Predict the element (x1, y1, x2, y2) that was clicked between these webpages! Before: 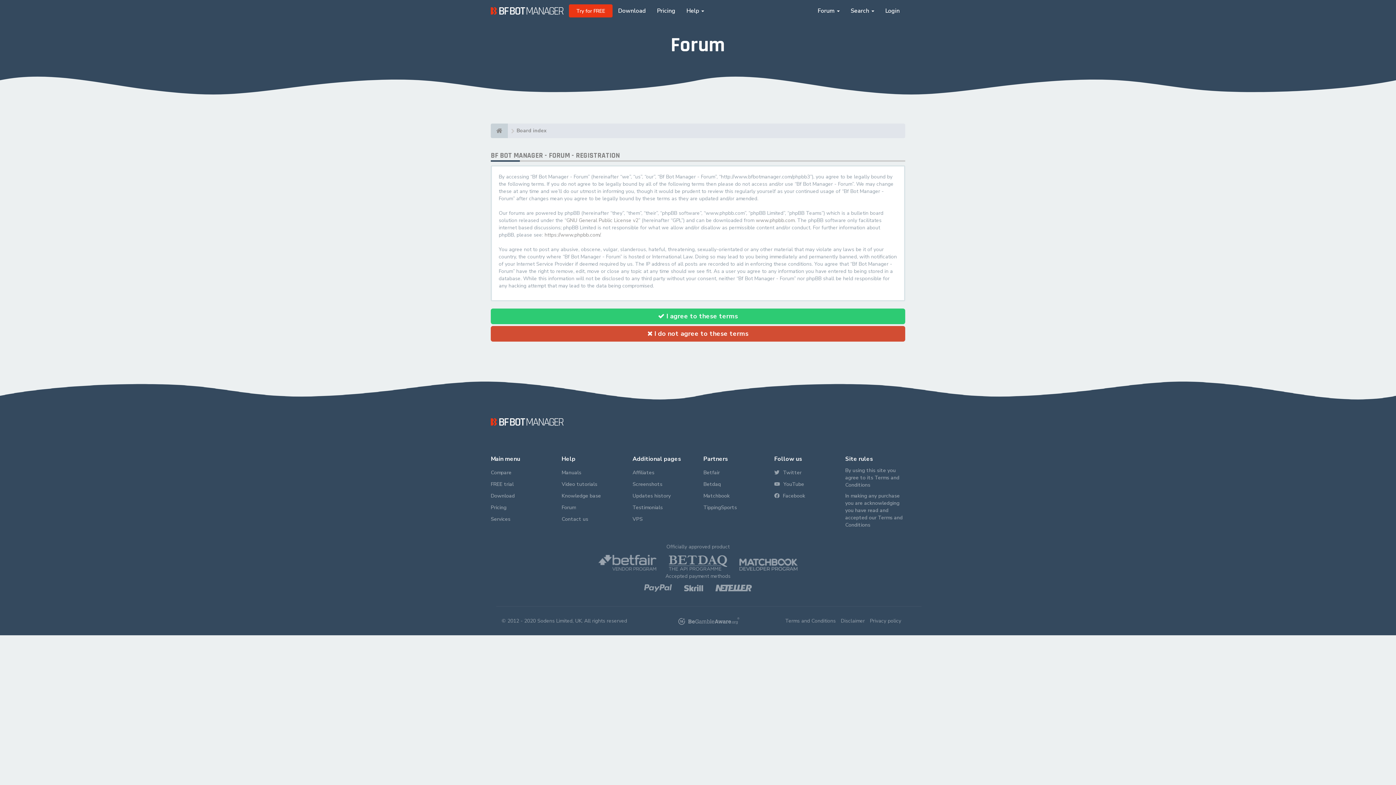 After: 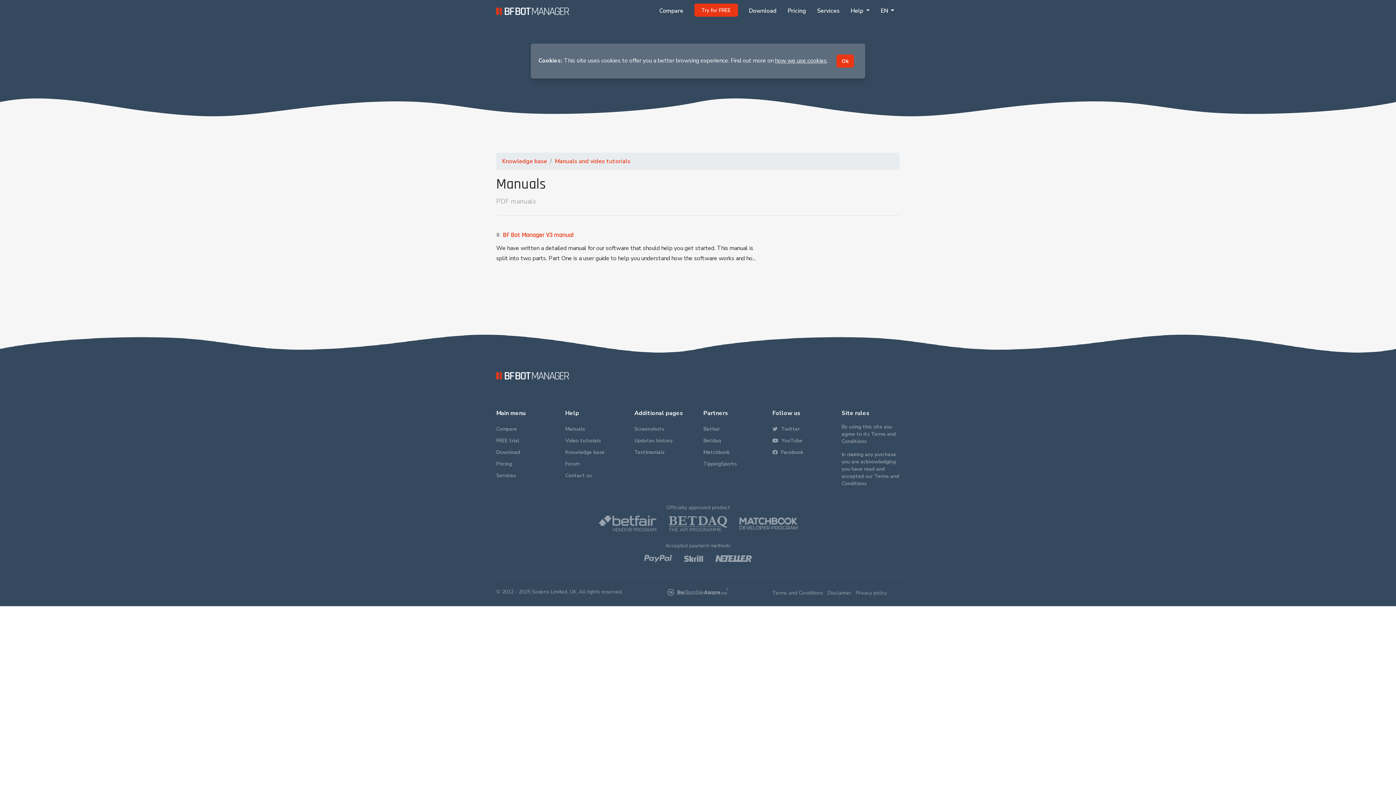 Action: label: Manuals bbox: (561, 469, 581, 476)